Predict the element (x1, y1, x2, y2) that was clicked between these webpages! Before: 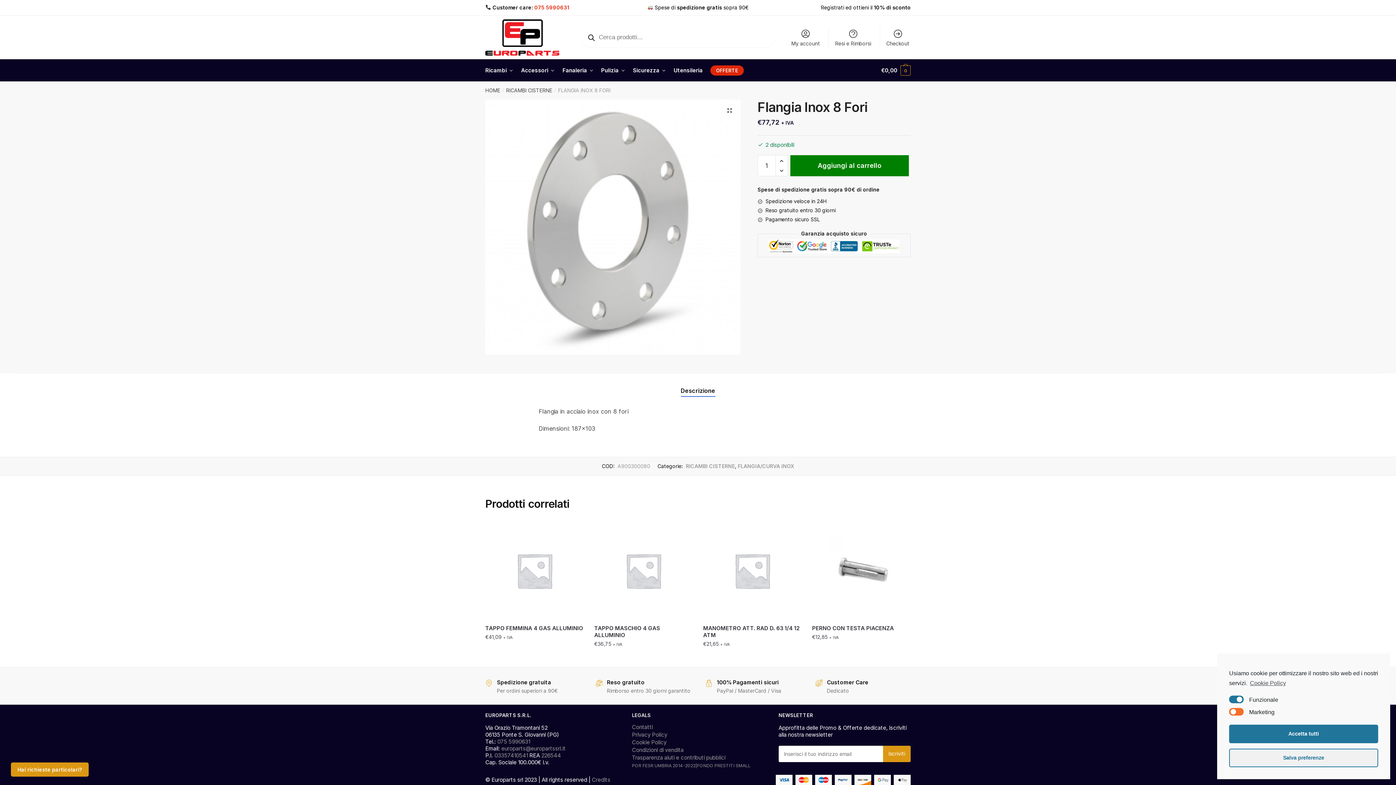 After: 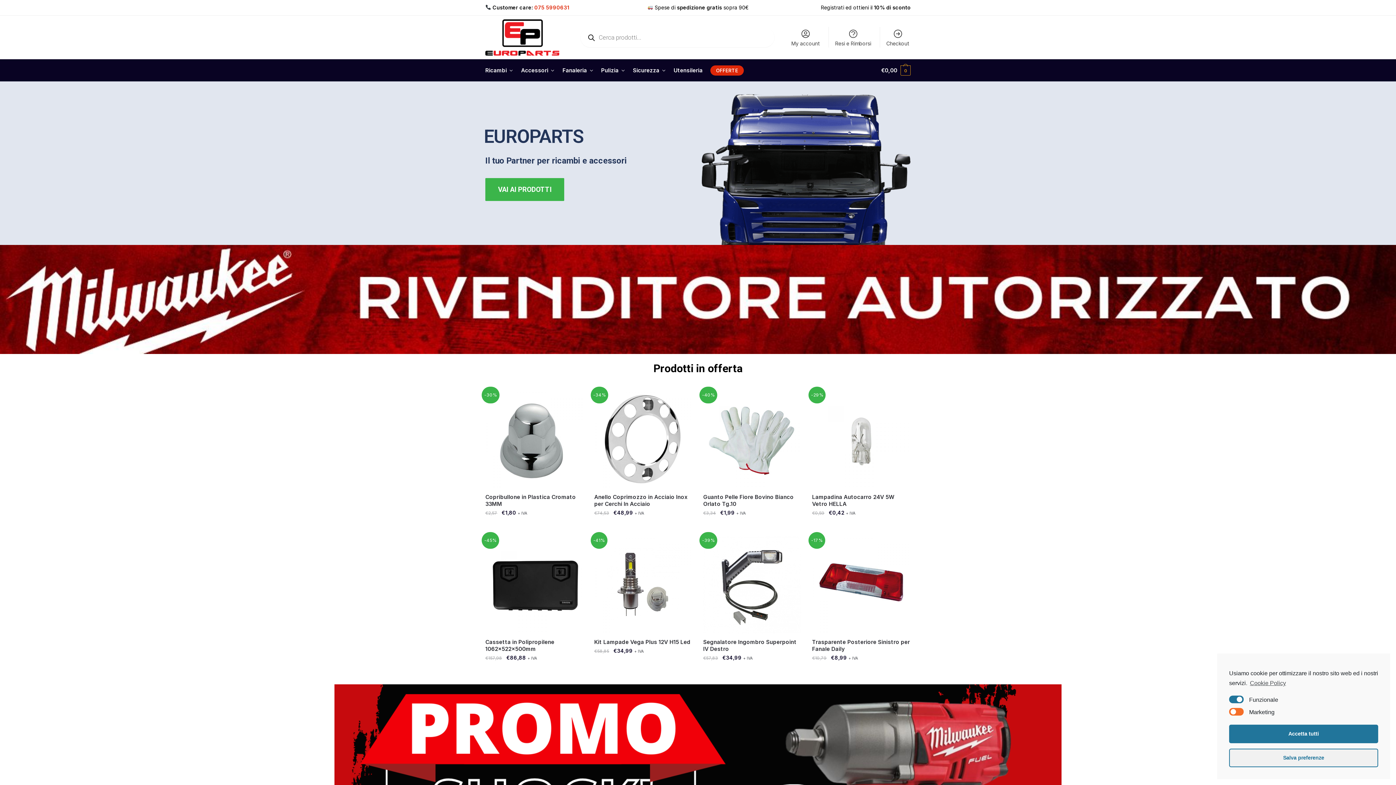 Action: bbox: (485, 19, 559, 55)